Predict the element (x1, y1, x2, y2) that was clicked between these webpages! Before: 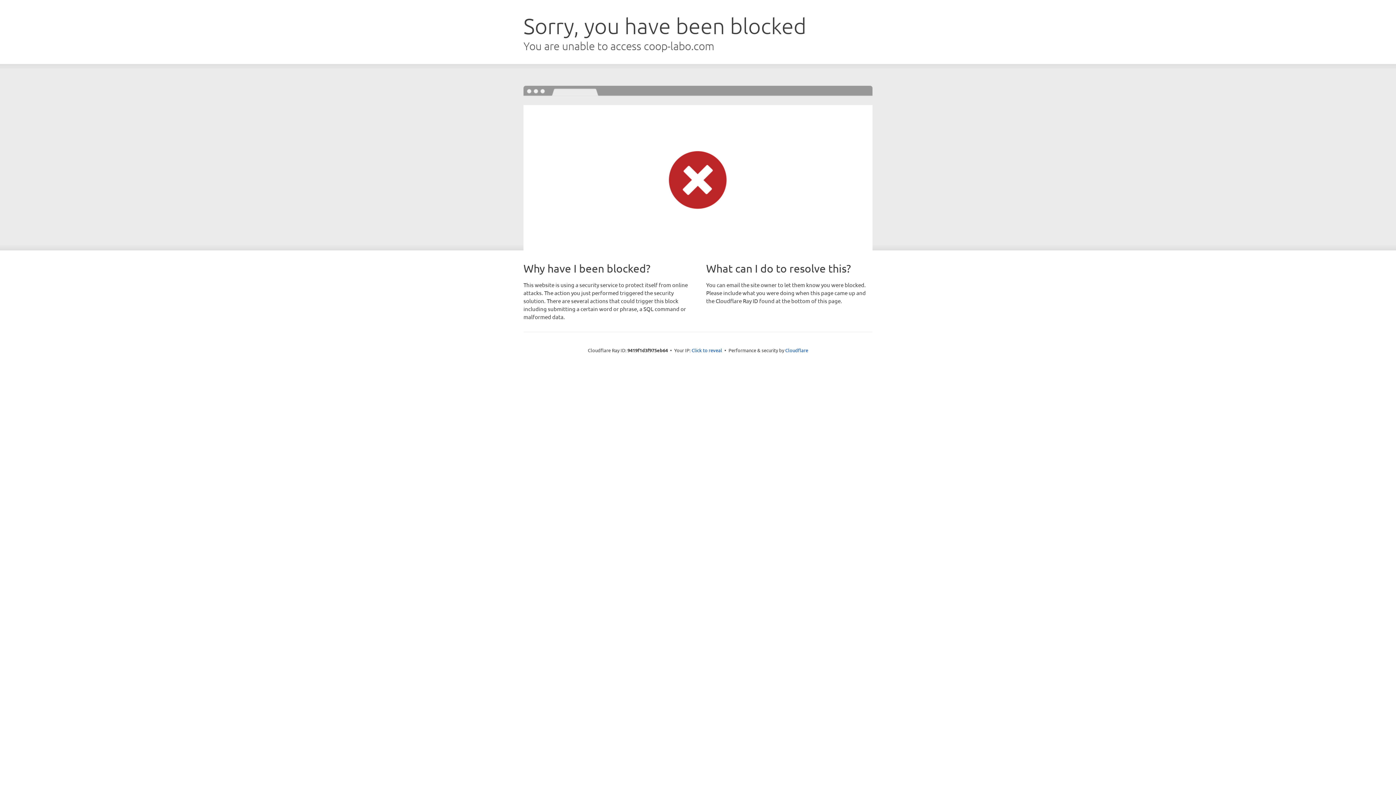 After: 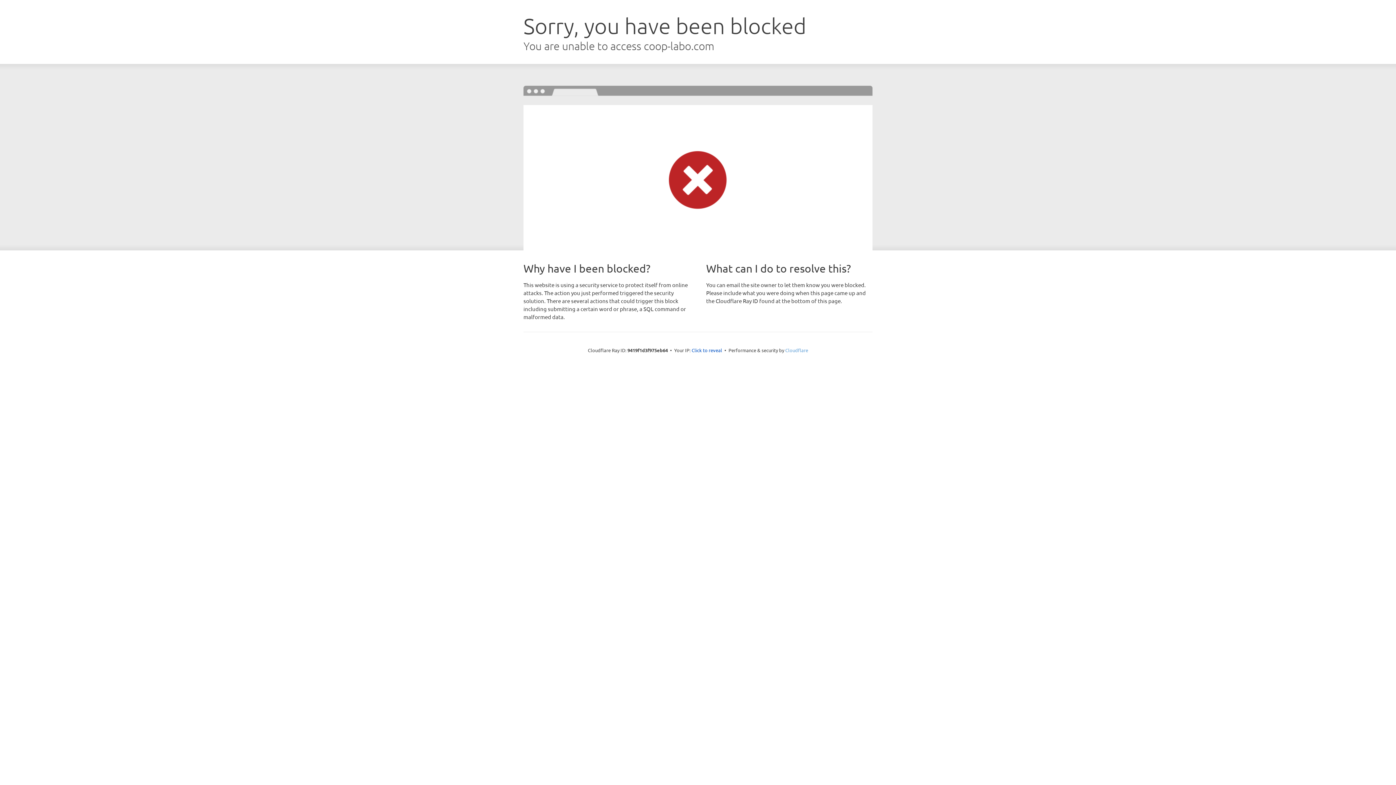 Action: label: Cloudflare bbox: (785, 347, 808, 353)